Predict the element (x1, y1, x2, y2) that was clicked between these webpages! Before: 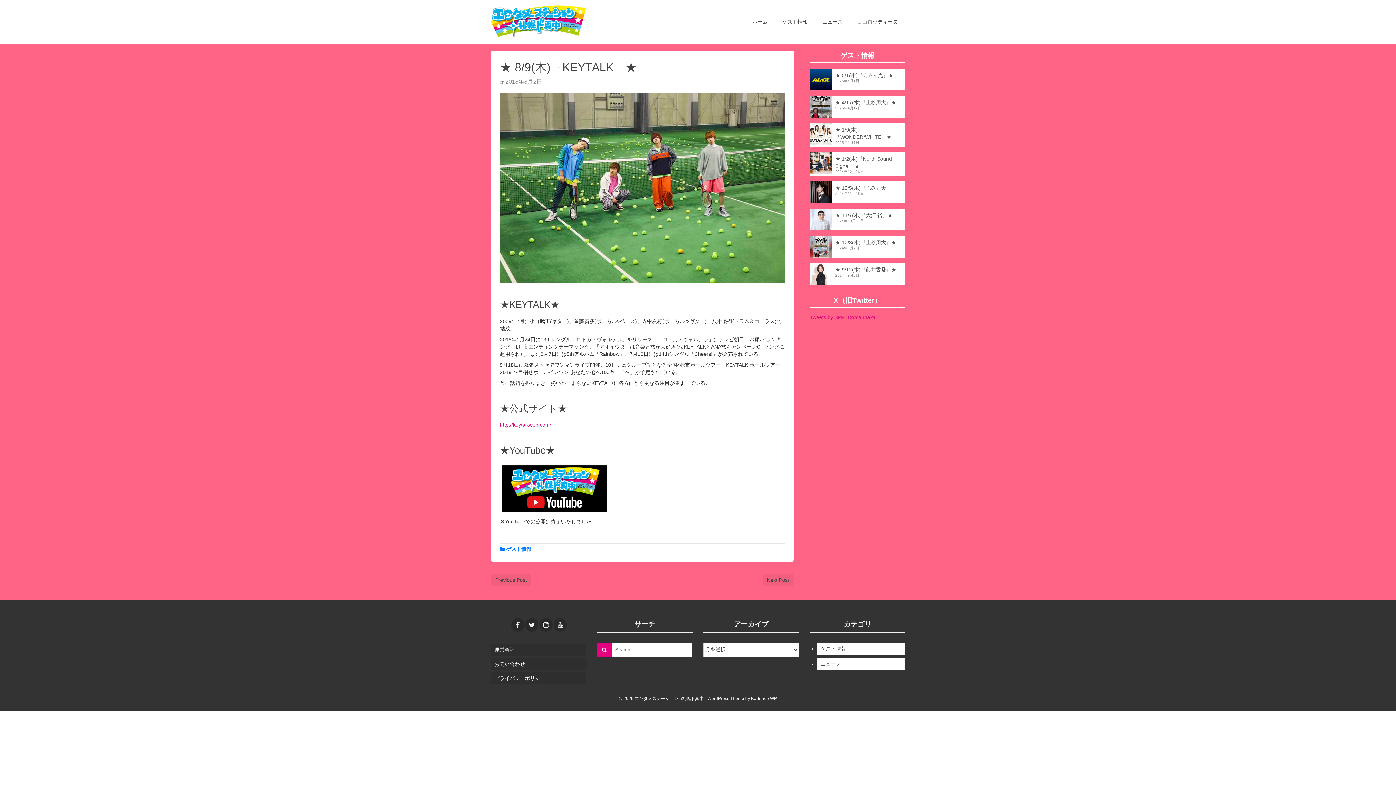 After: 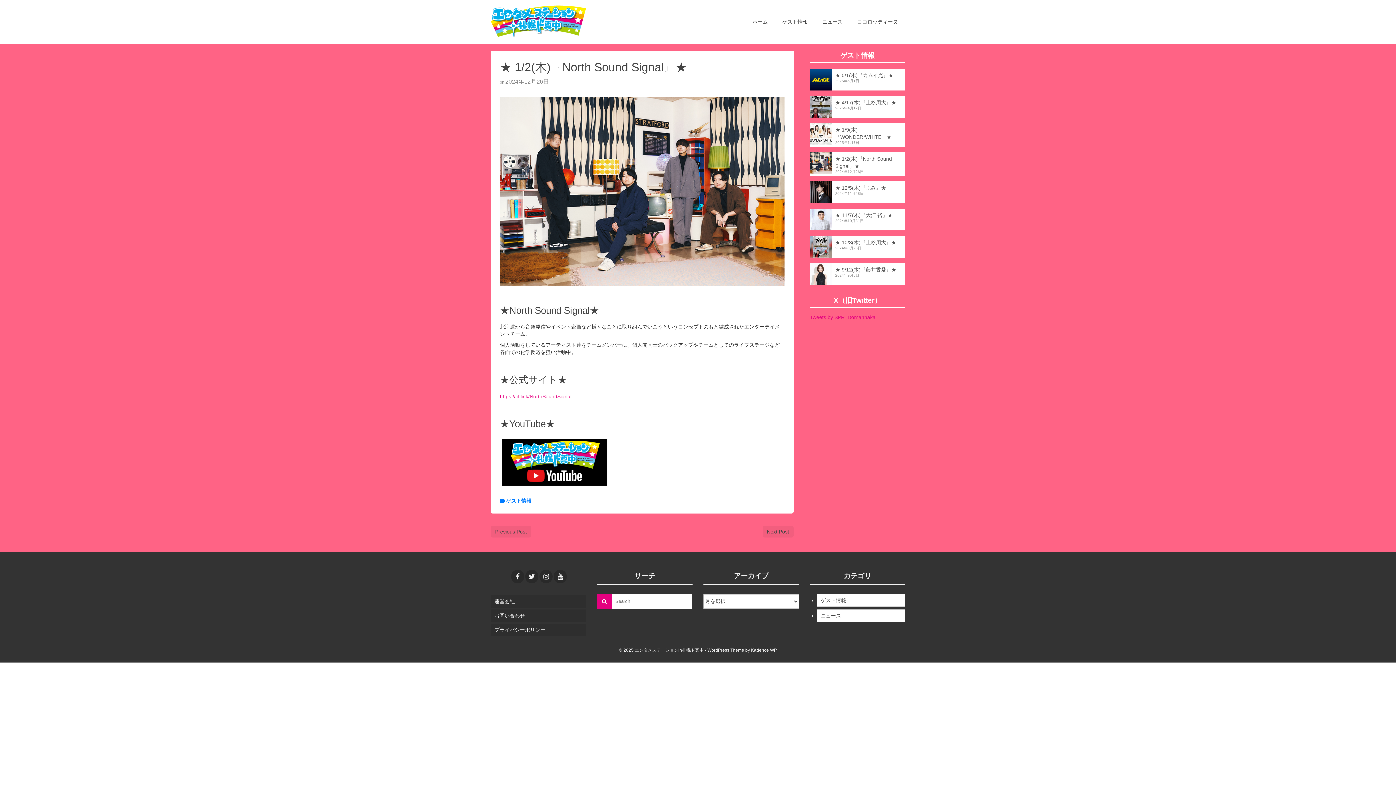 Action: bbox: (810, 152, 905, 169) label: ★ 1/2(木)『North Sound Signal』★